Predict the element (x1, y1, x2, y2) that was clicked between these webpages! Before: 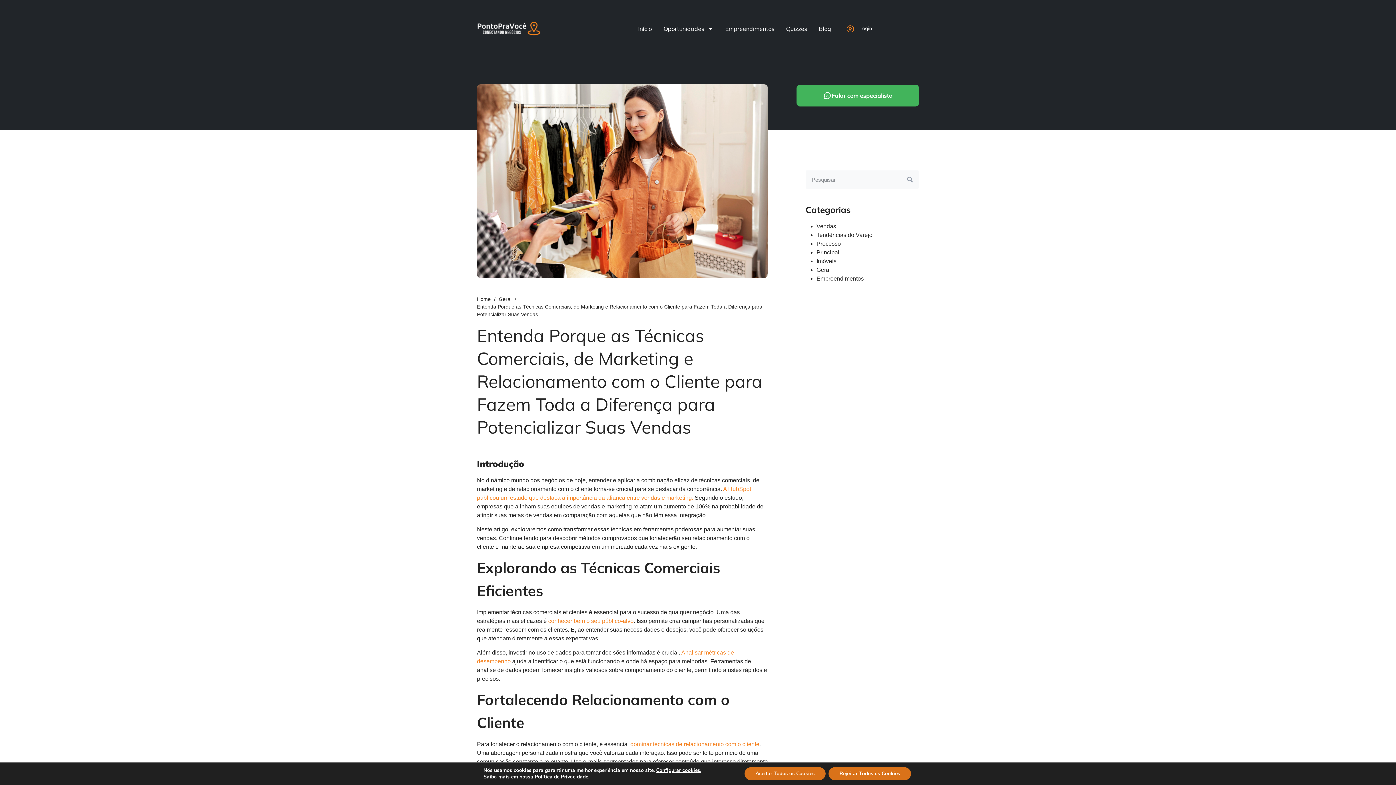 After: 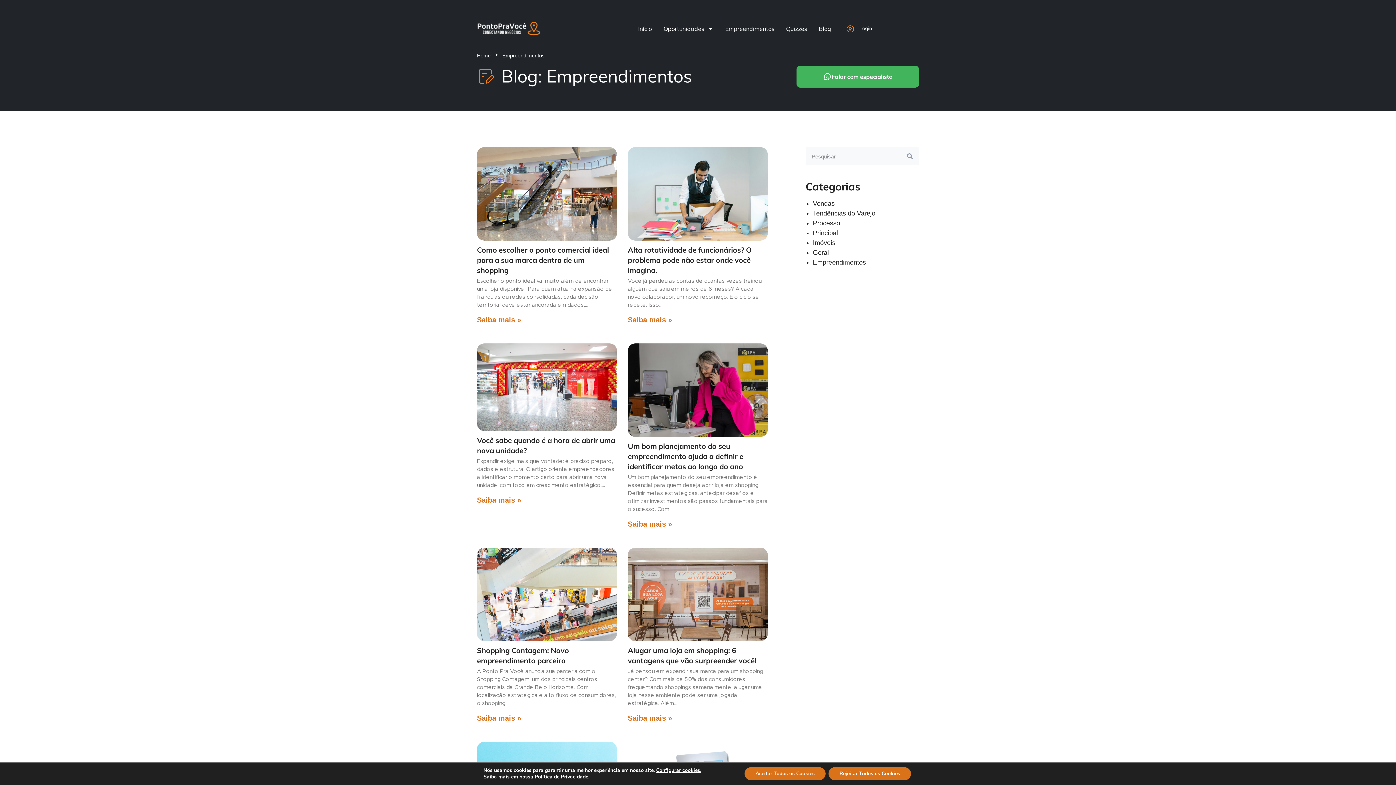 Action: bbox: (816, 275, 864, 281) label: Empreendimentos